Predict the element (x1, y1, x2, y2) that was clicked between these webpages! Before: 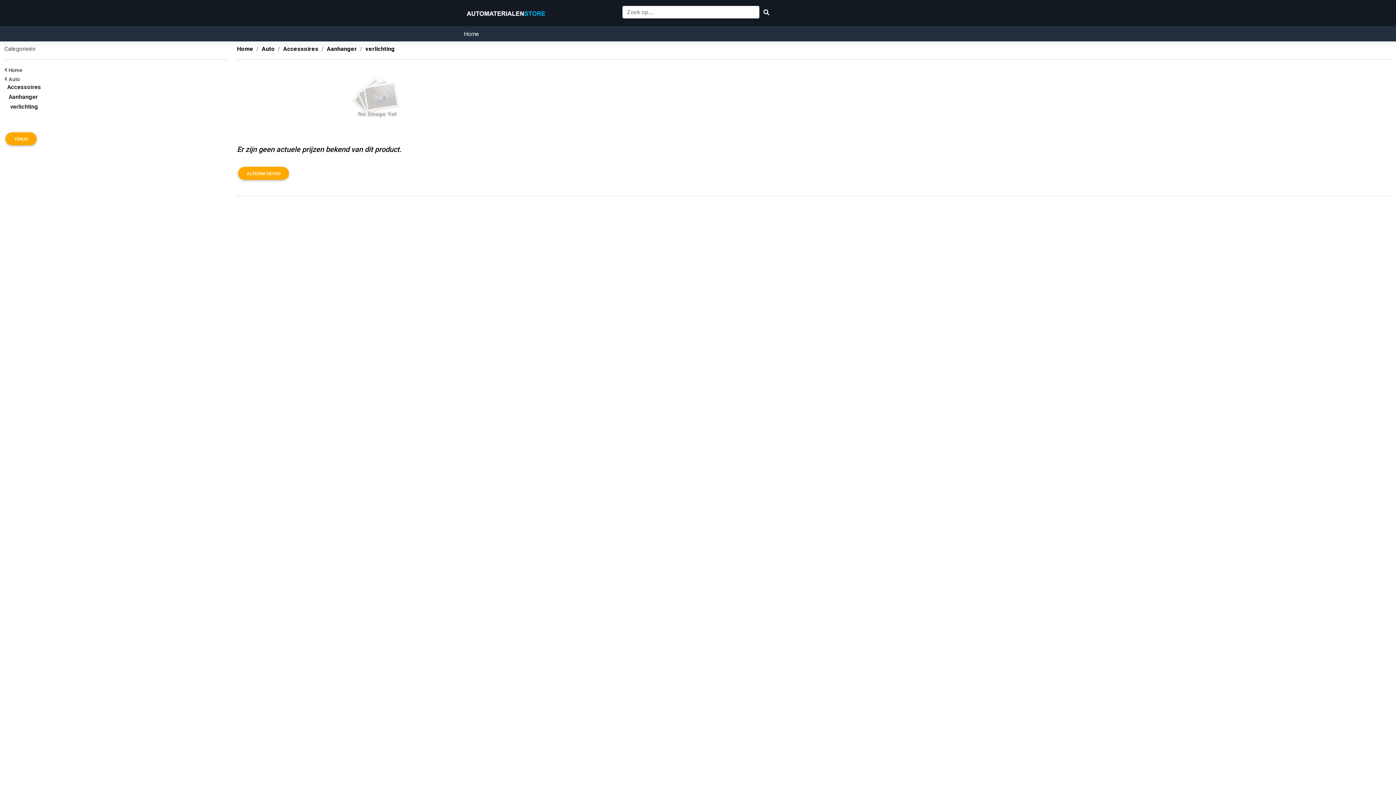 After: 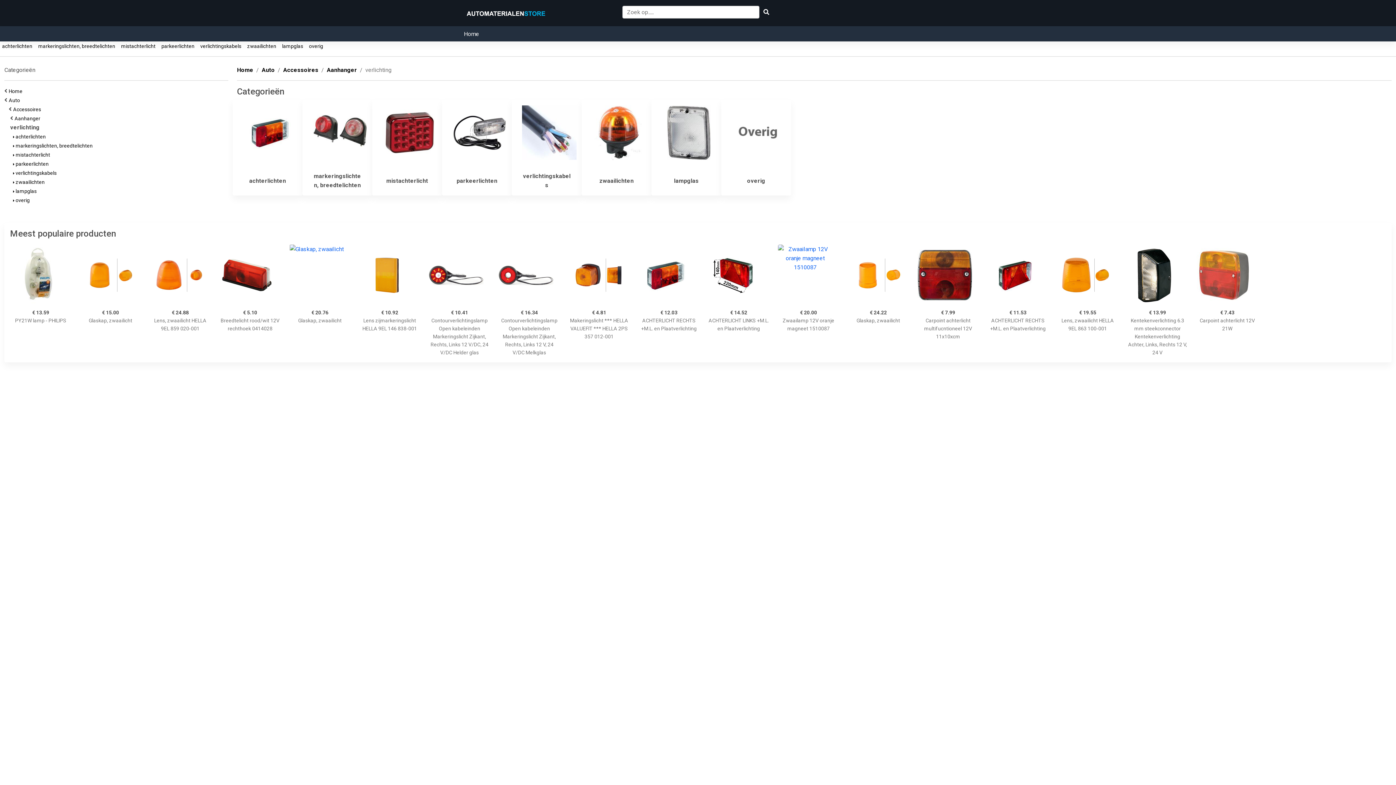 Action: bbox: (238, 166, 289, 180) label: ALTERNATIEVEN